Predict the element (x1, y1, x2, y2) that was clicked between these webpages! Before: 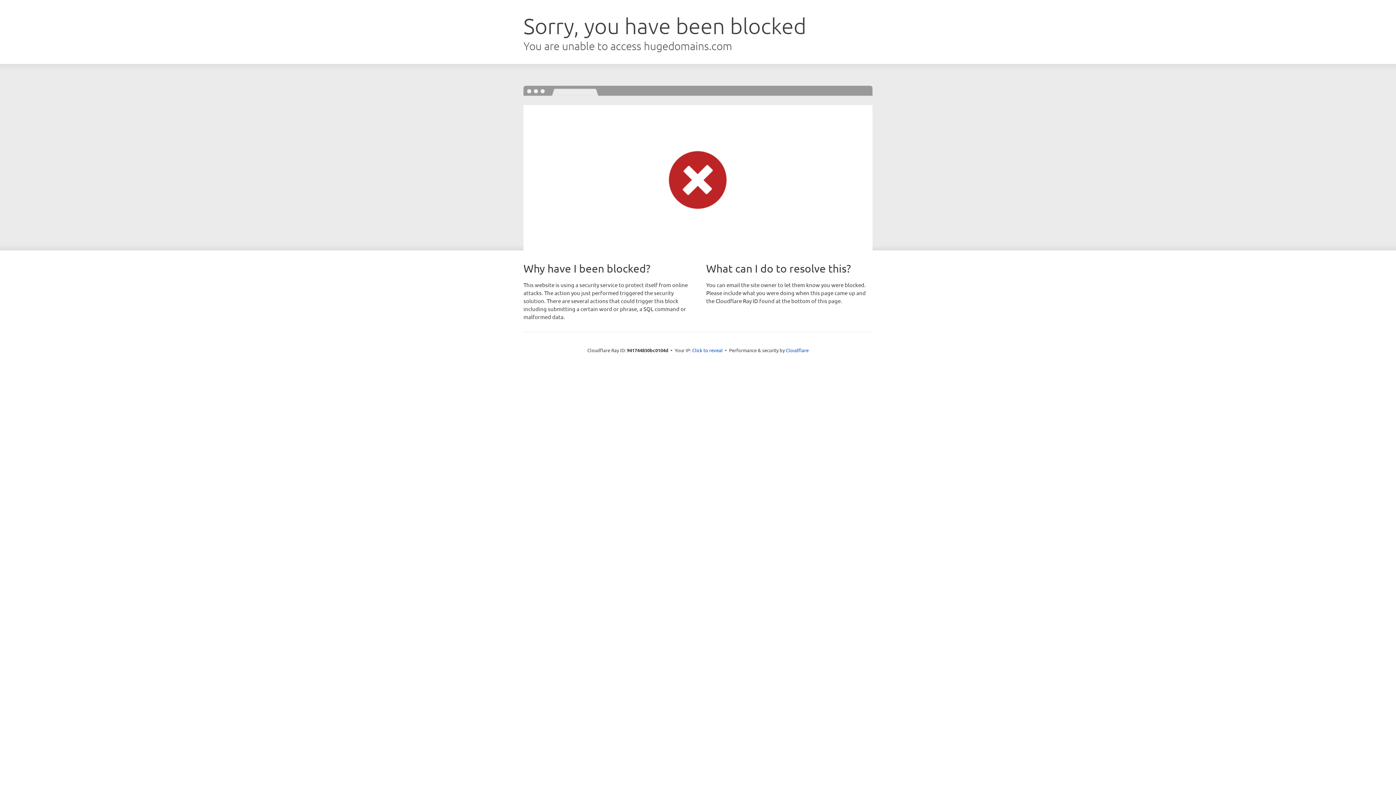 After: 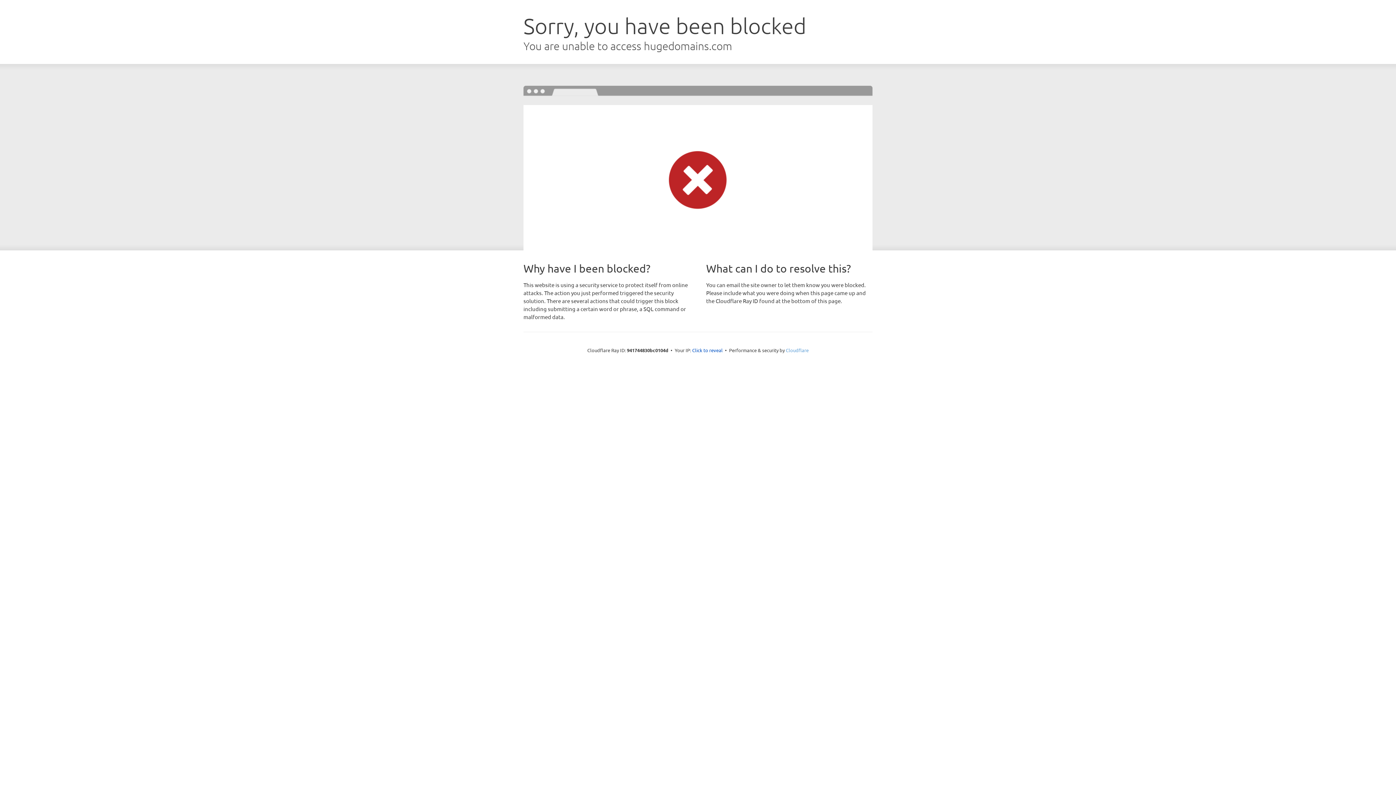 Action: bbox: (786, 347, 808, 353) label: Cloudflare